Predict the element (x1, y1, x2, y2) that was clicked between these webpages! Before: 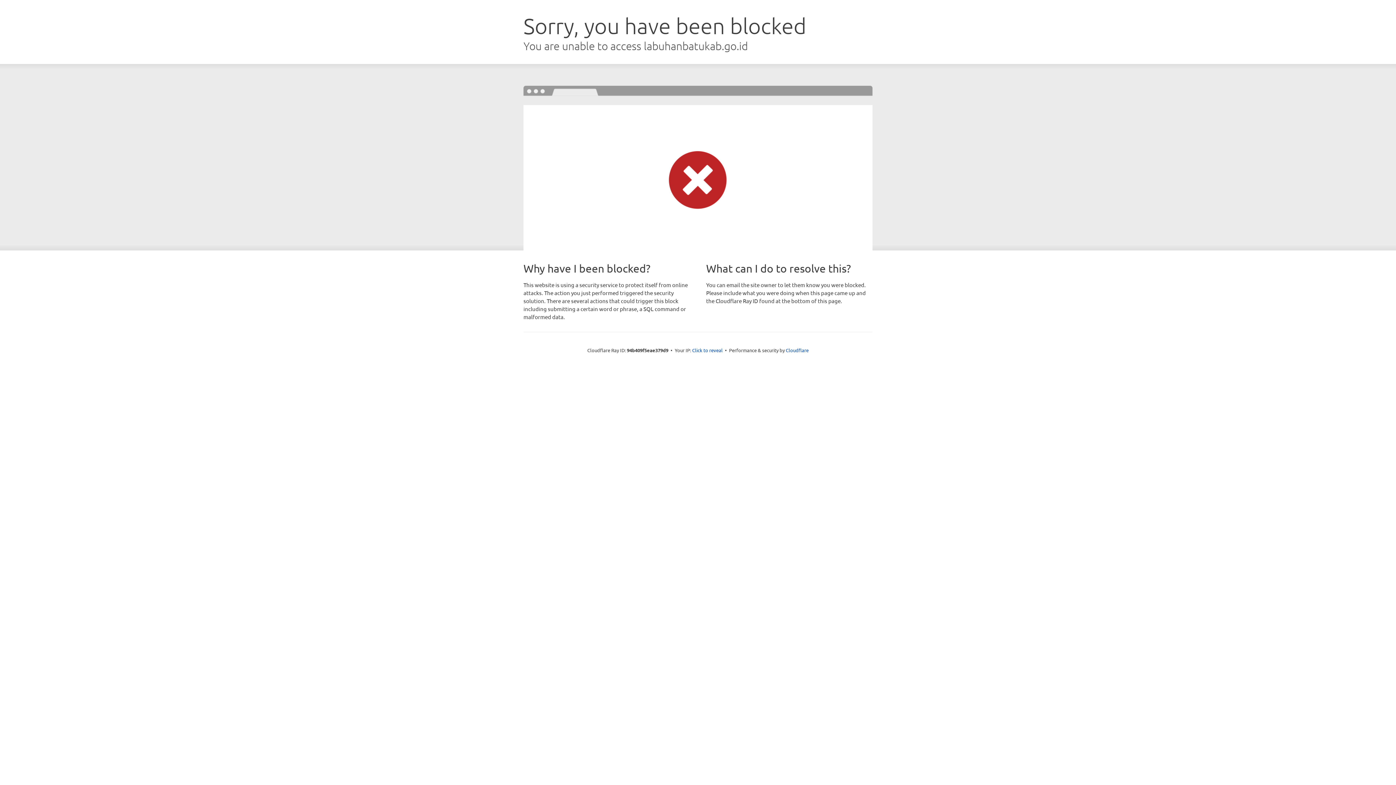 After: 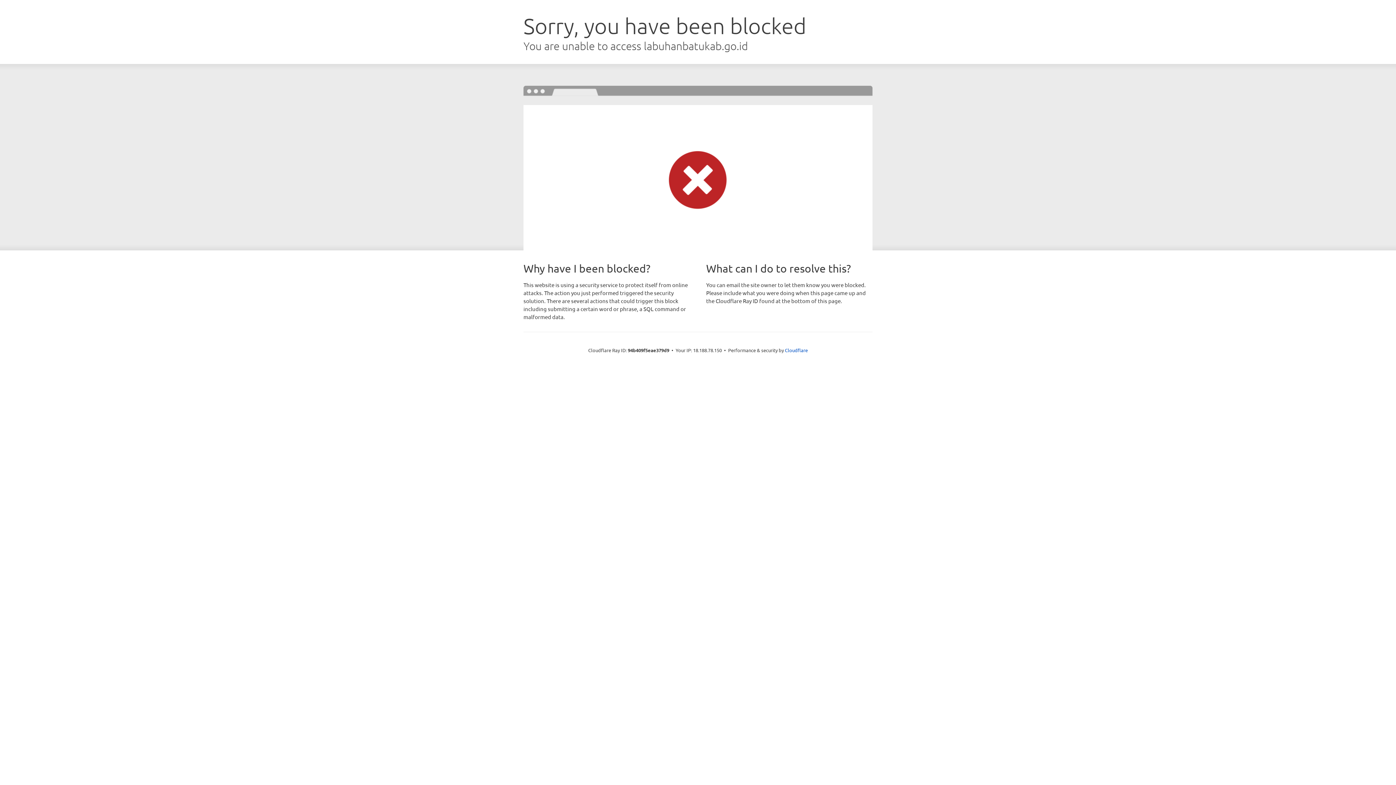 Action: label: Click to reveal bbox: (692, 346, 722, 353)